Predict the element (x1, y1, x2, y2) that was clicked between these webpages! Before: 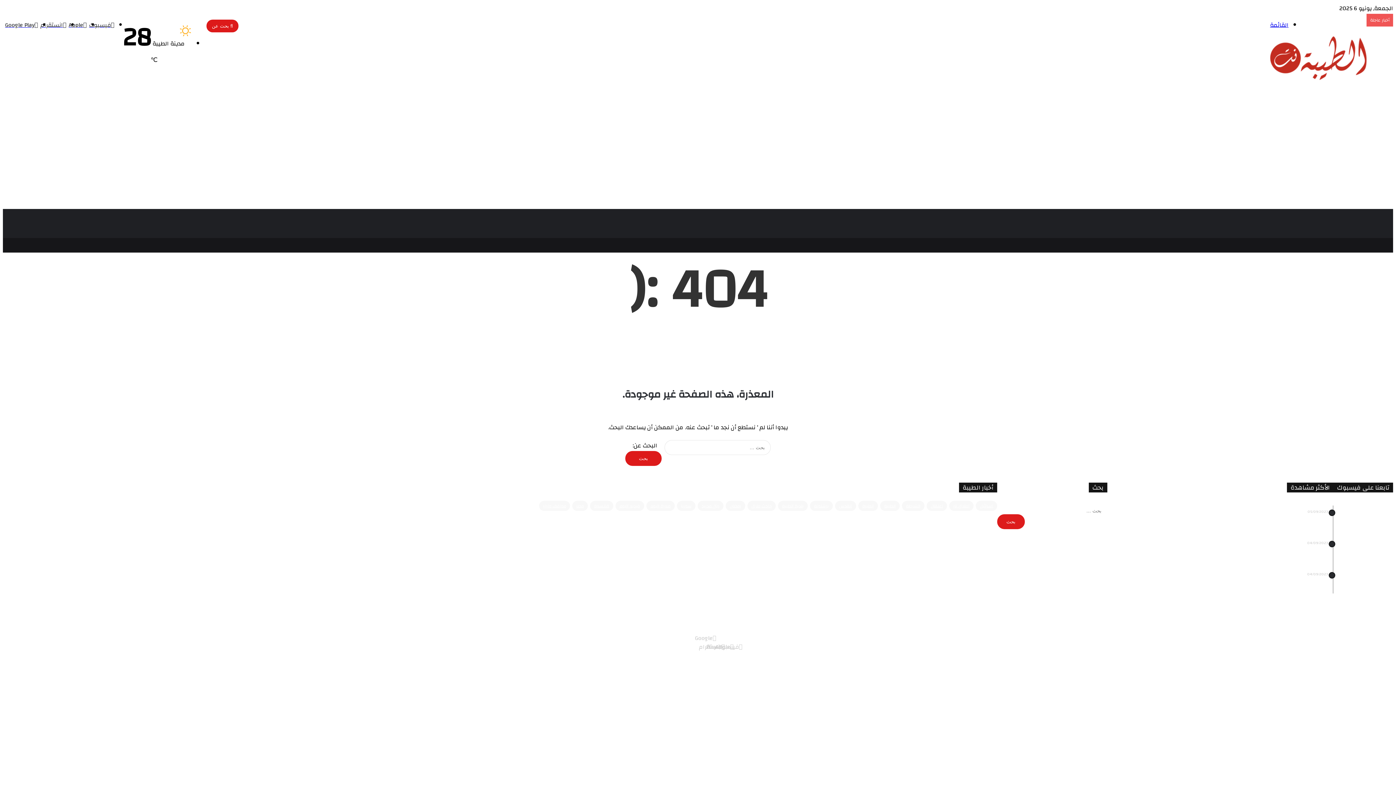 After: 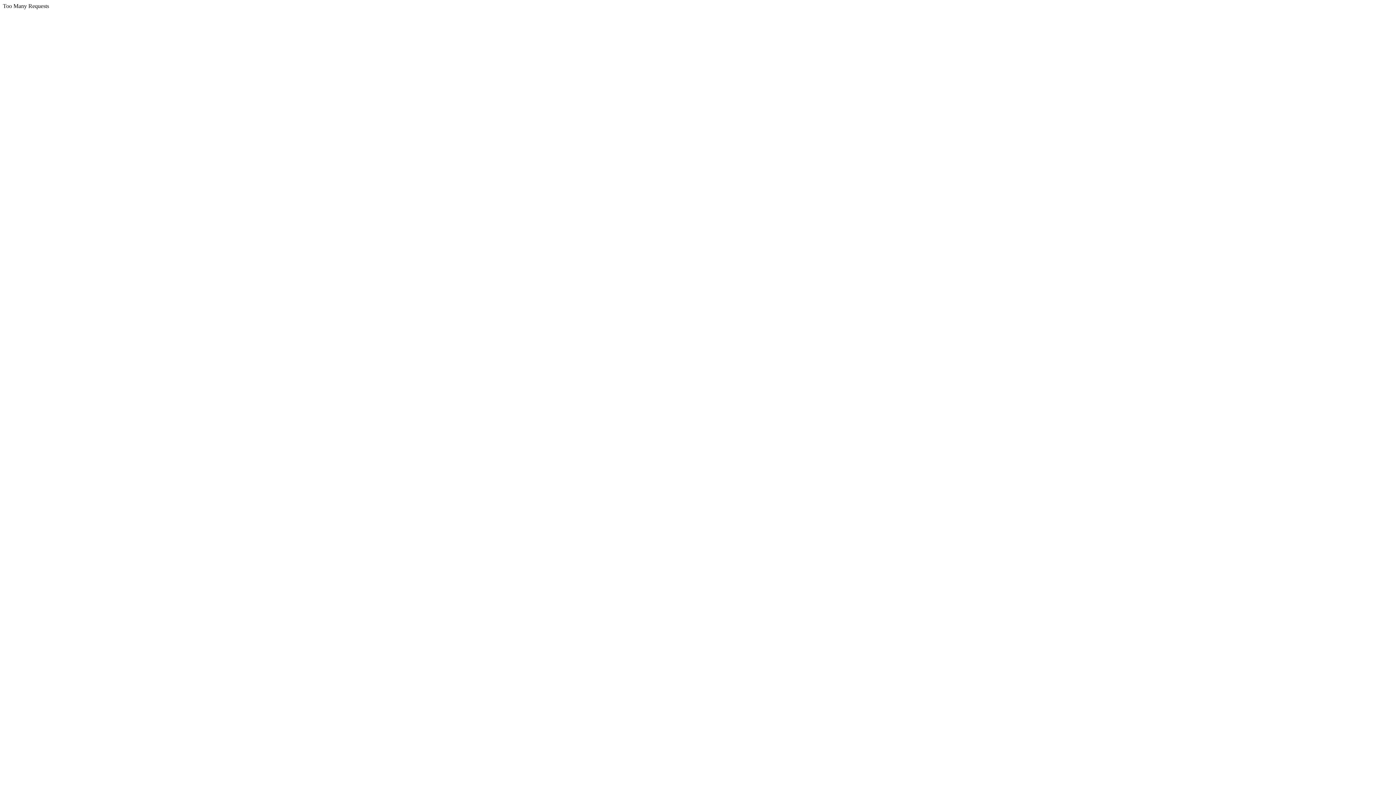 Action: bbox: (1271, 618, 1302, 626) label: אופיס 2021 פרו